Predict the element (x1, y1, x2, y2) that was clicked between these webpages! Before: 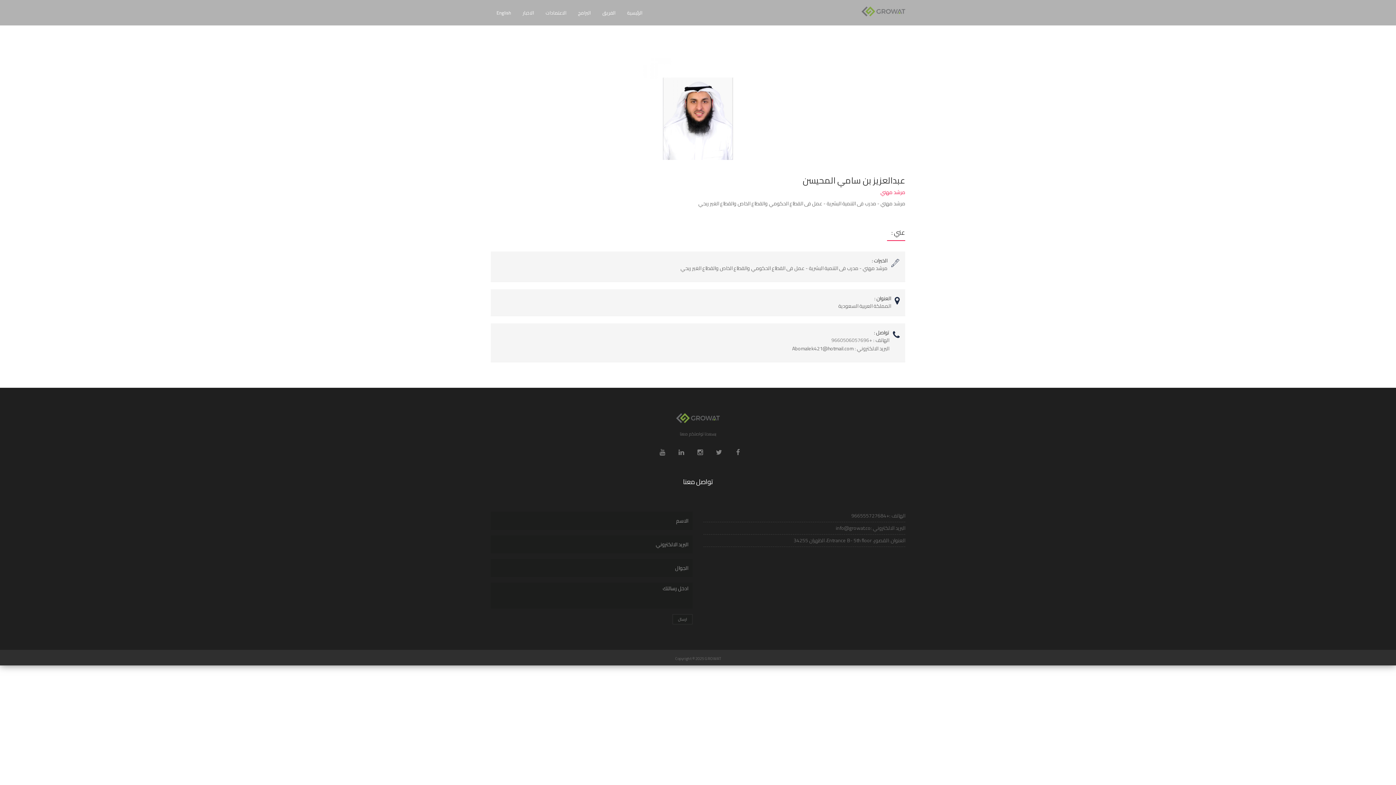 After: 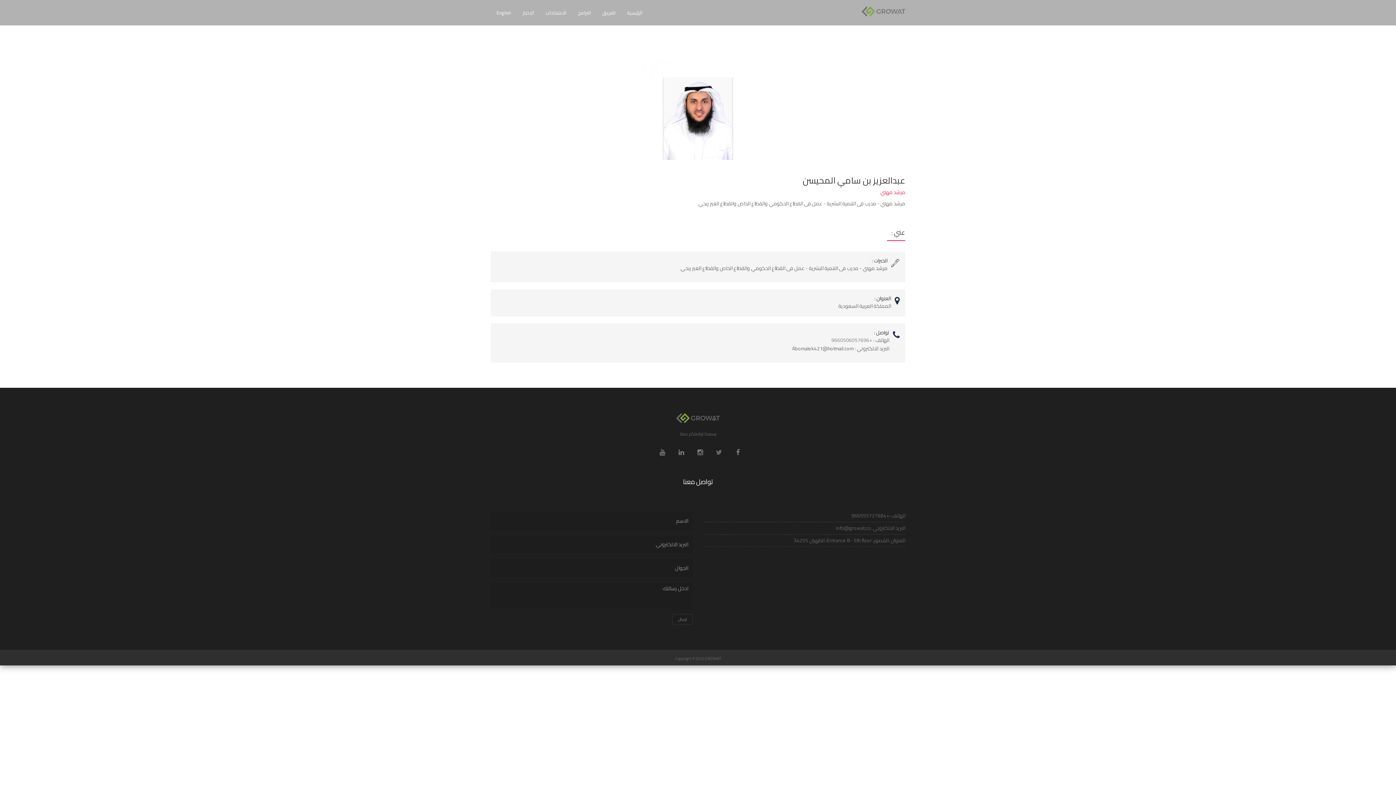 Action: bbox: (713, 446, 725, 458)